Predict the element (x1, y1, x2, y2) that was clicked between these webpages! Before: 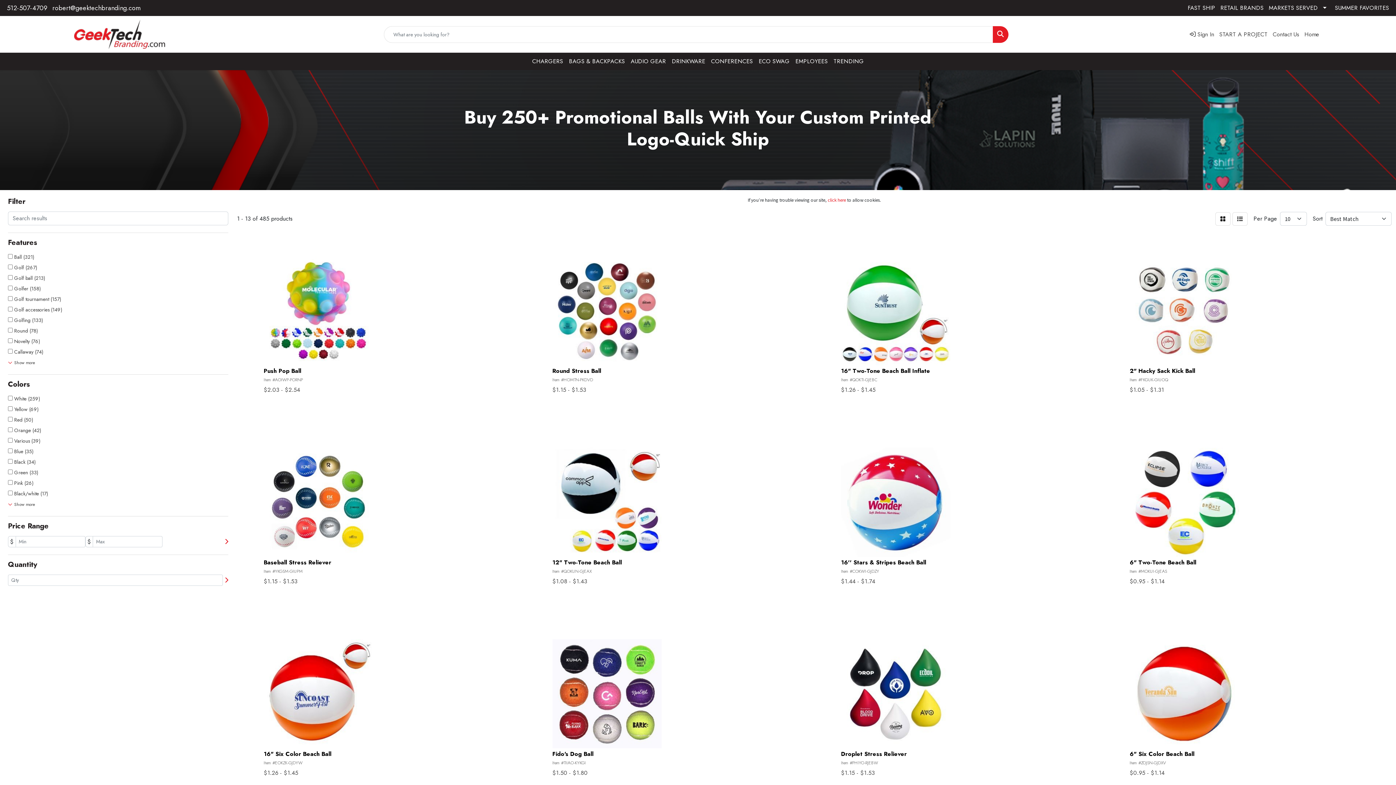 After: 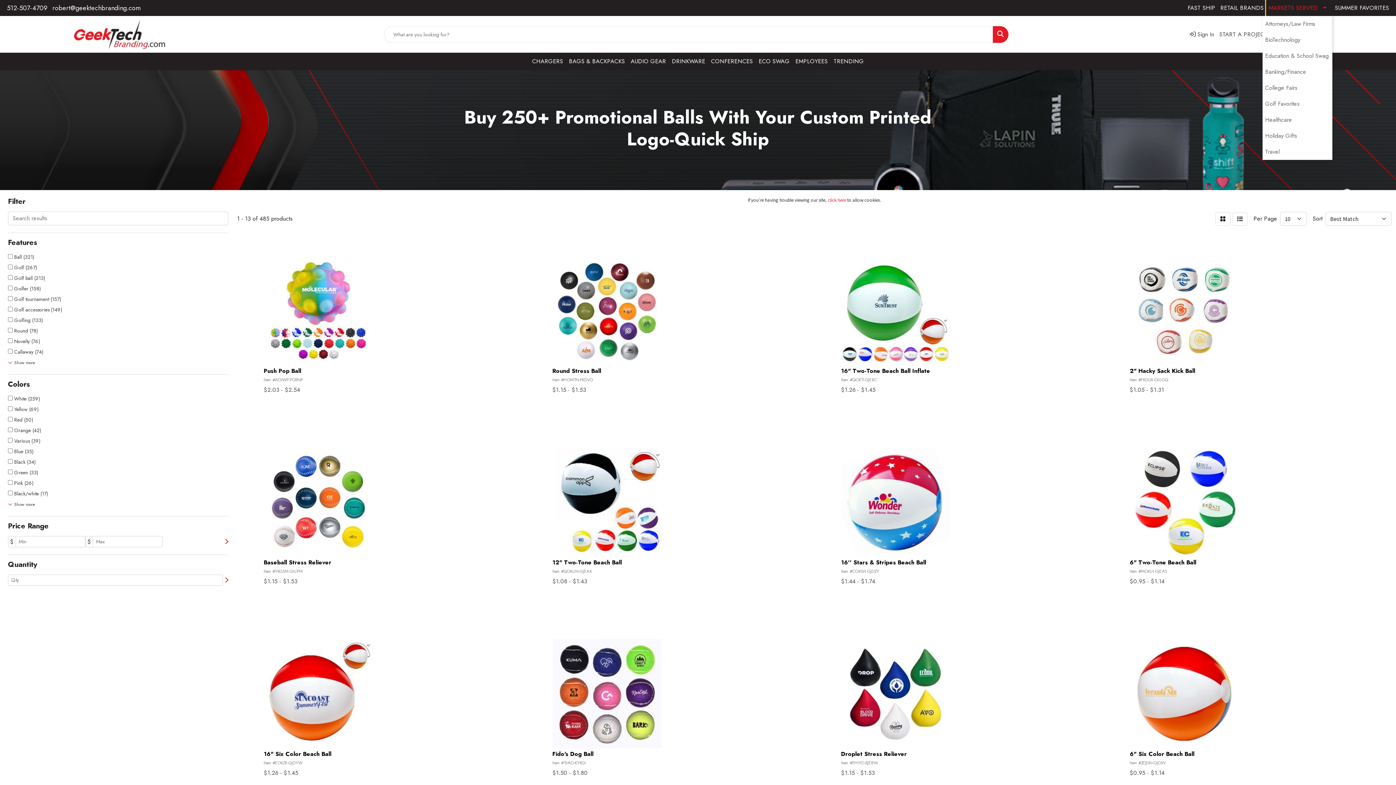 Action: bbox: (1266, 0, 1332, 16) label: MARKETS SERVED